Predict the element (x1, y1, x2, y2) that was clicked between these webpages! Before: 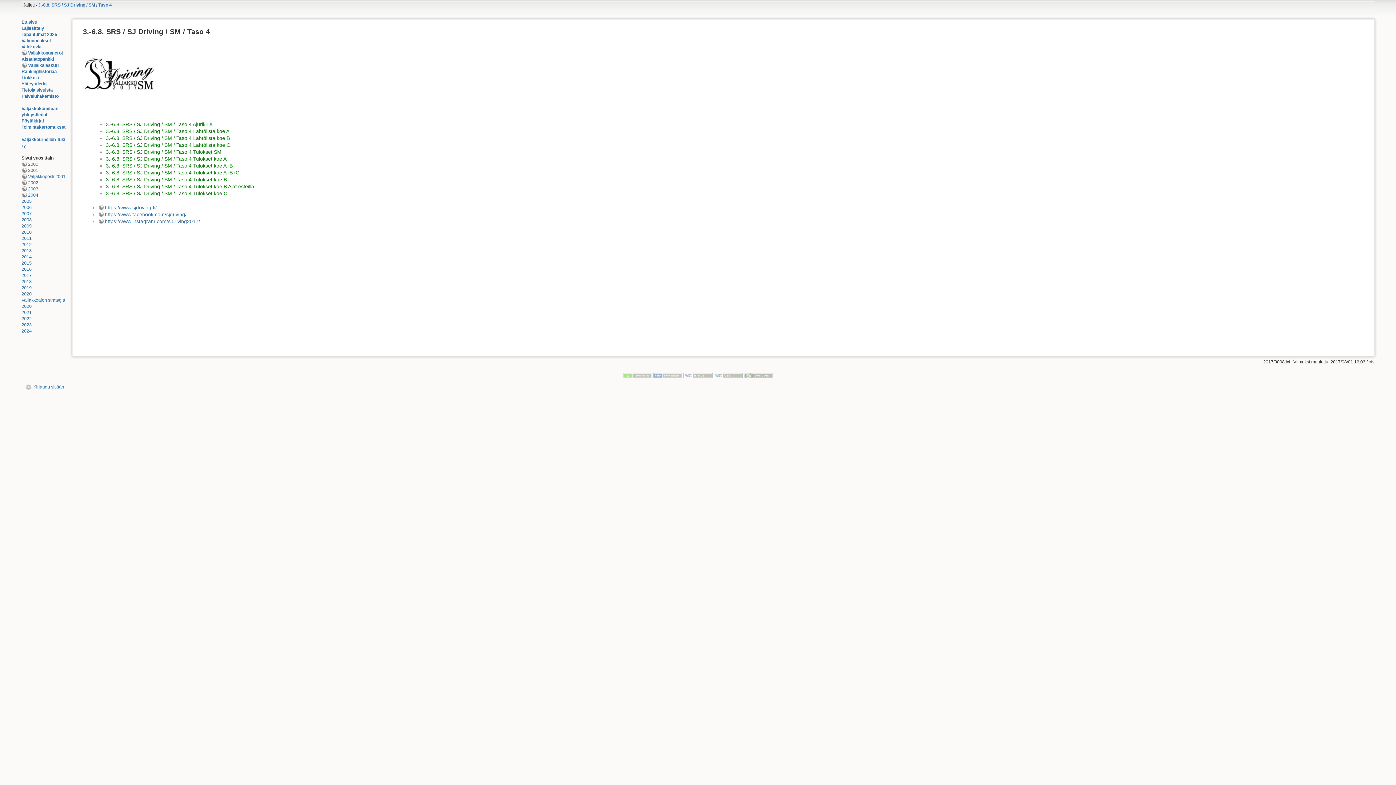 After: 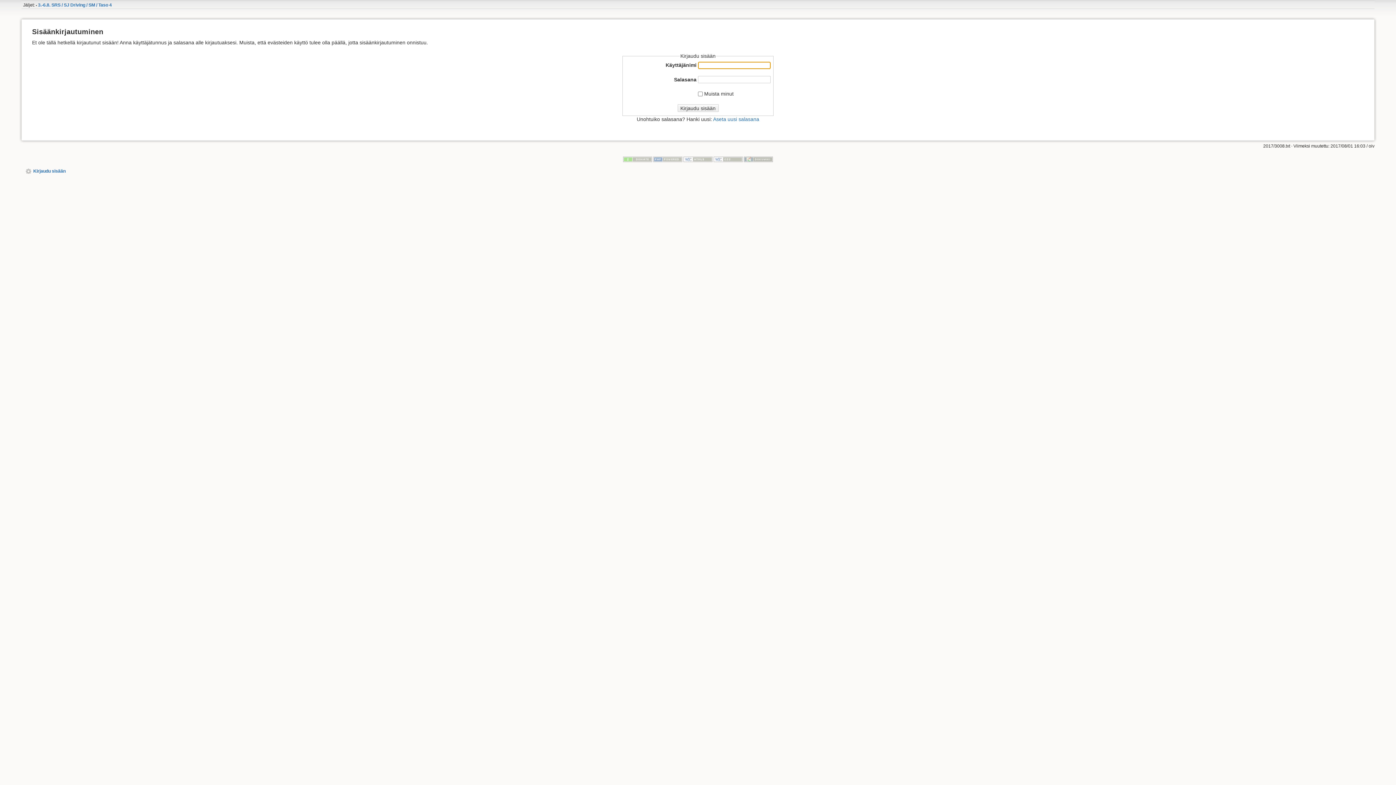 Action: label: Kirjaudu sisään bbox: (25, 384, 64, 389)